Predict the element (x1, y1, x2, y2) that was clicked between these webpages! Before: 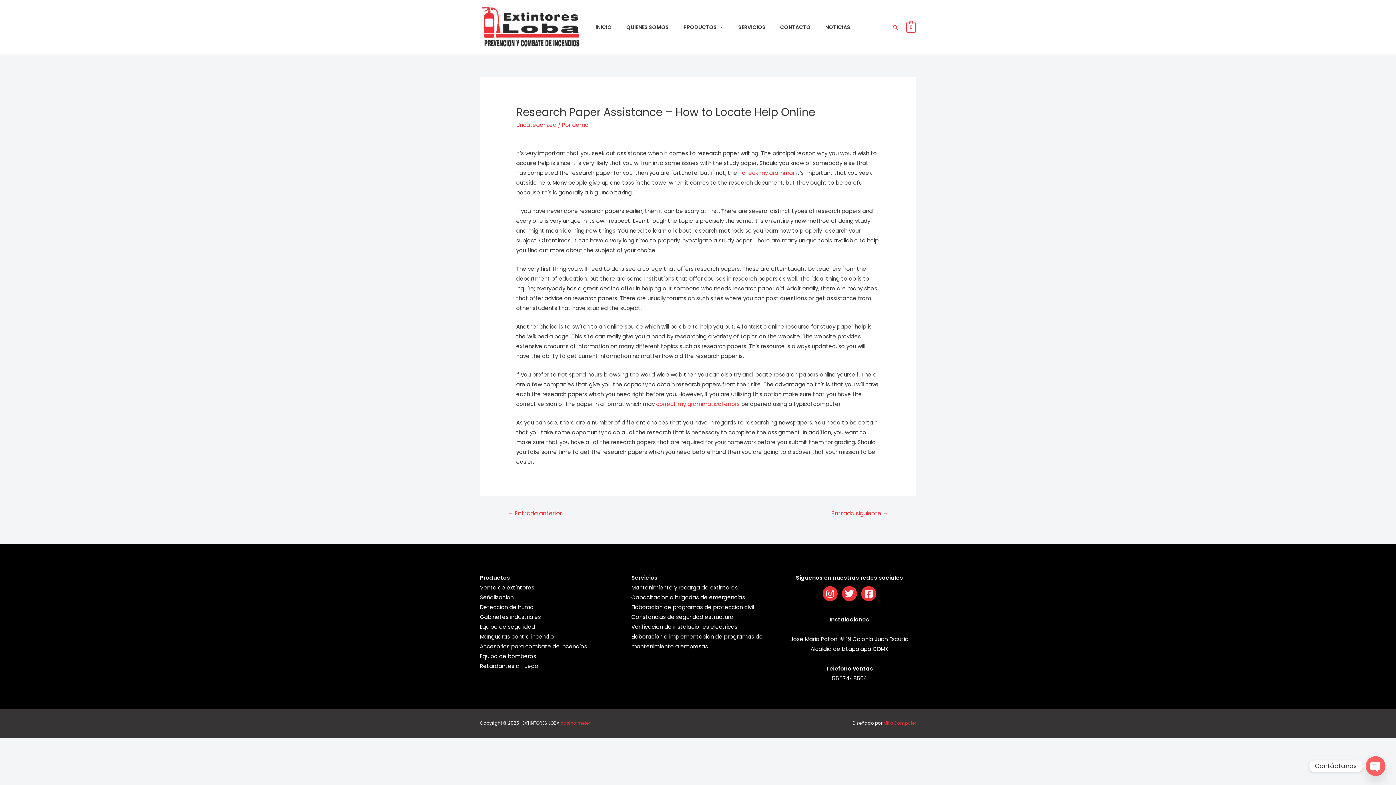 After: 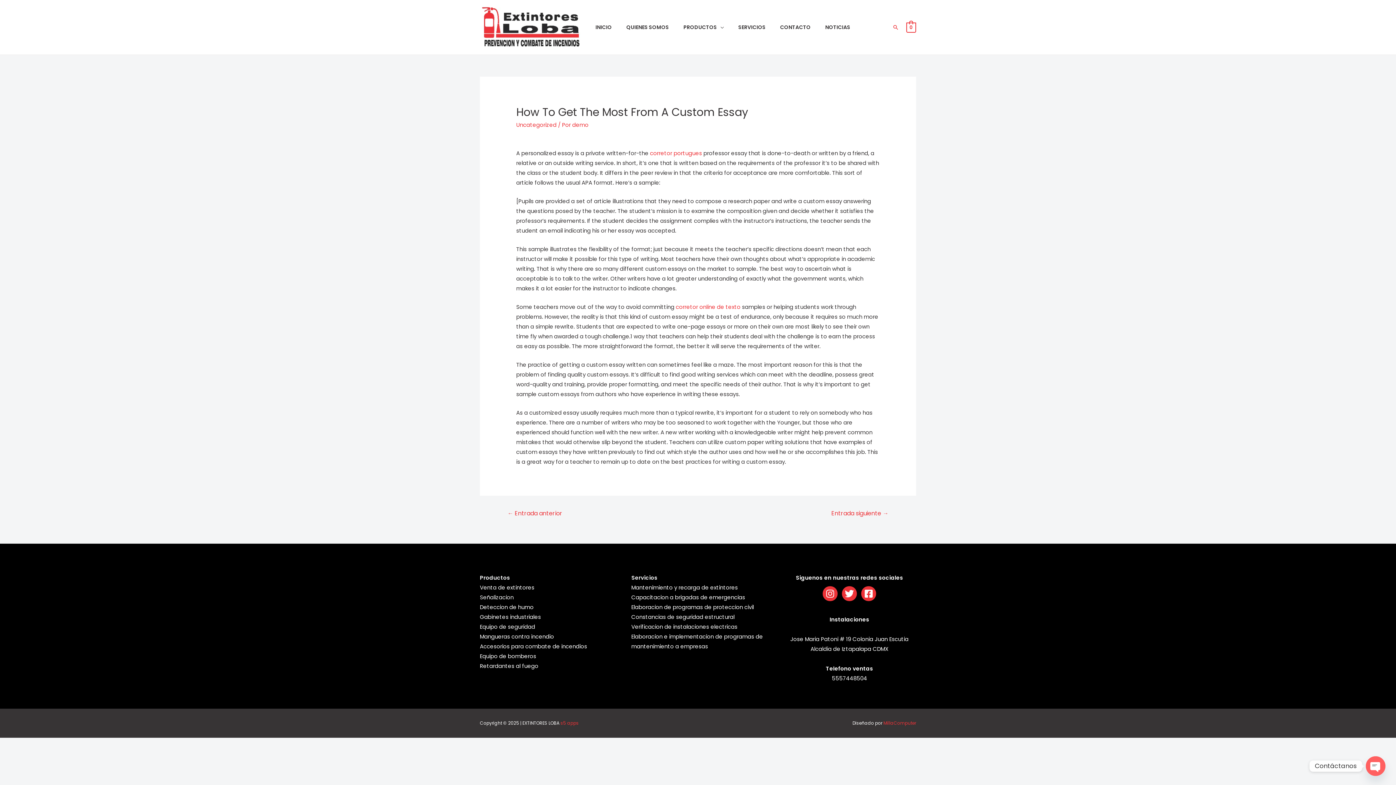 Action: bbox: (822, 507, 897, 521) label: Entrada siguiente →